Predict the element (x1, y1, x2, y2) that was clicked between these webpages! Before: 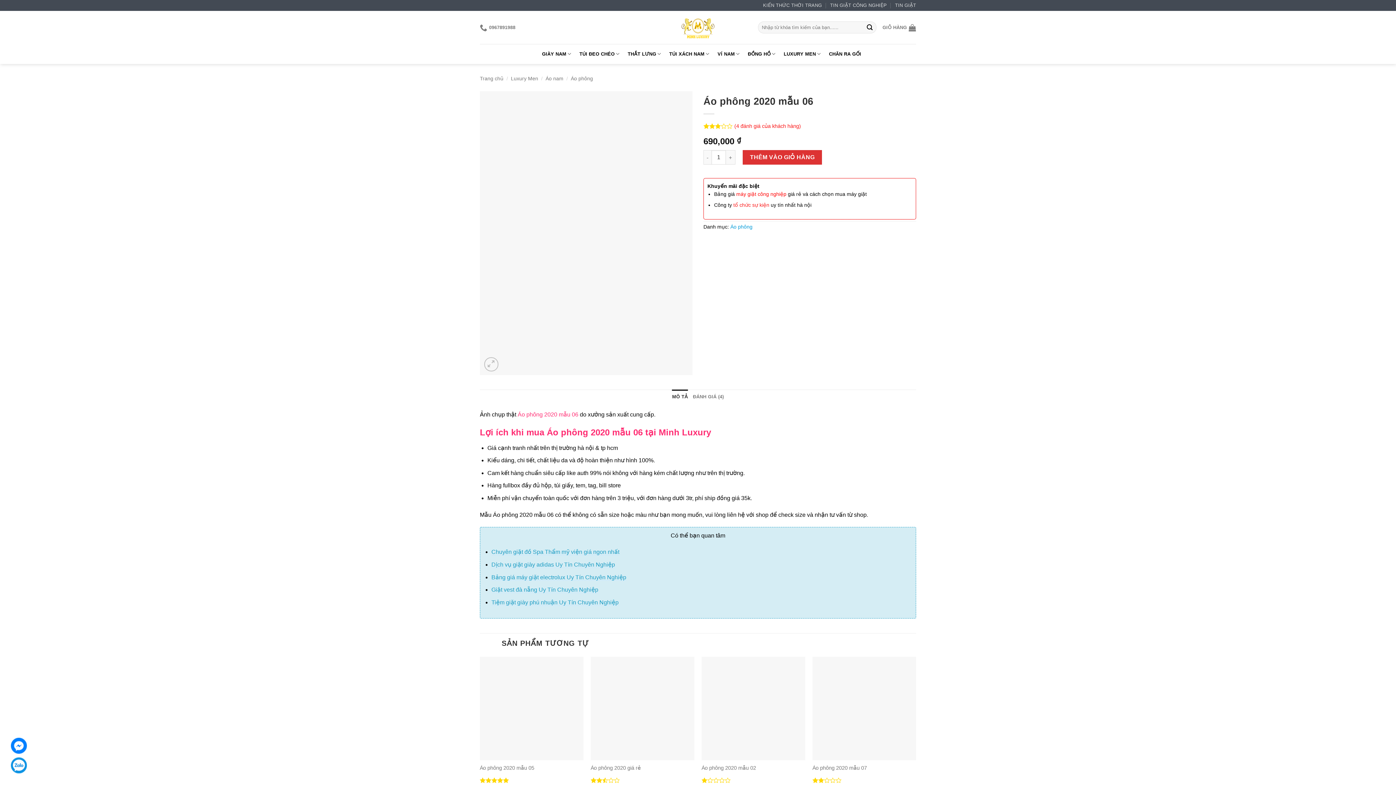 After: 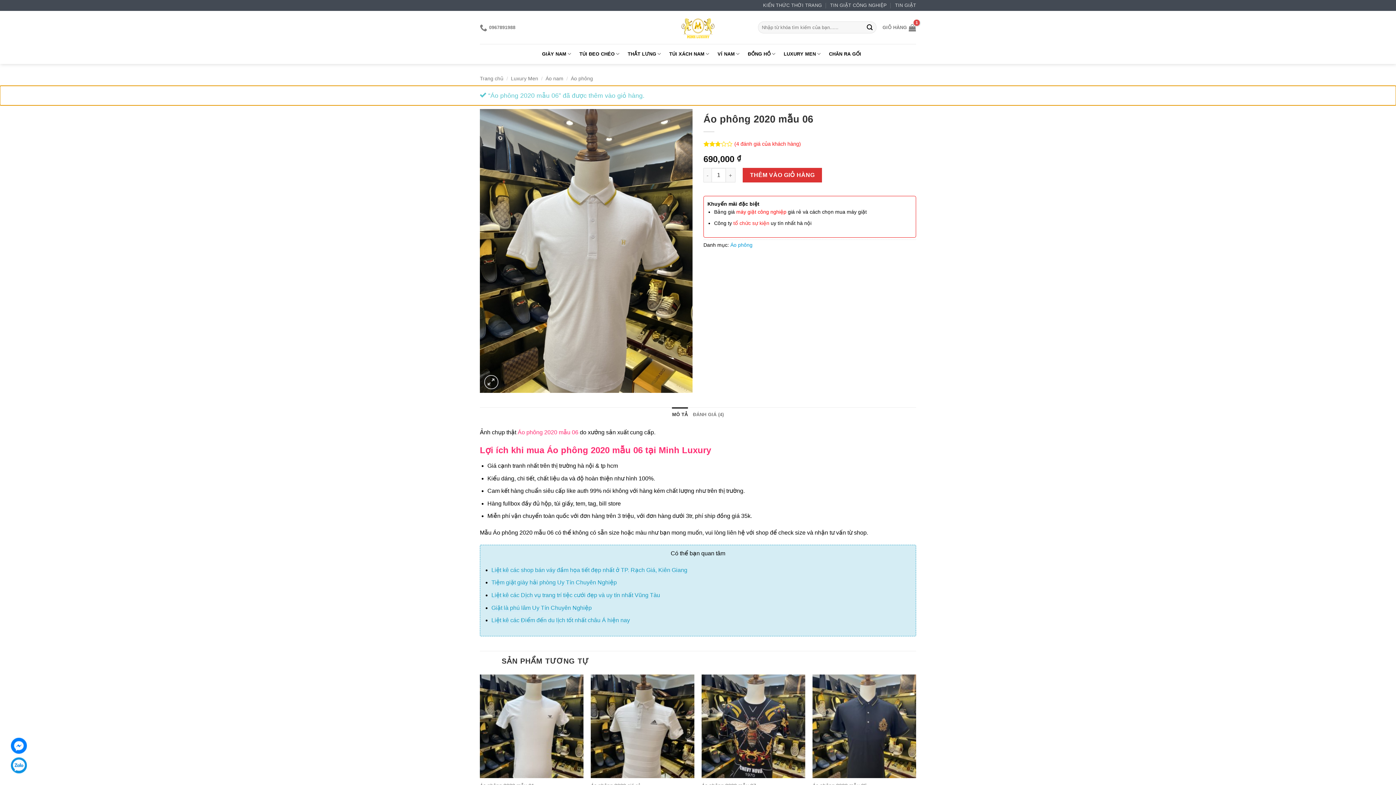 Action: bbox: (742, 150, 822, 164) label: THÊM VÀO GIỎ HÀNG